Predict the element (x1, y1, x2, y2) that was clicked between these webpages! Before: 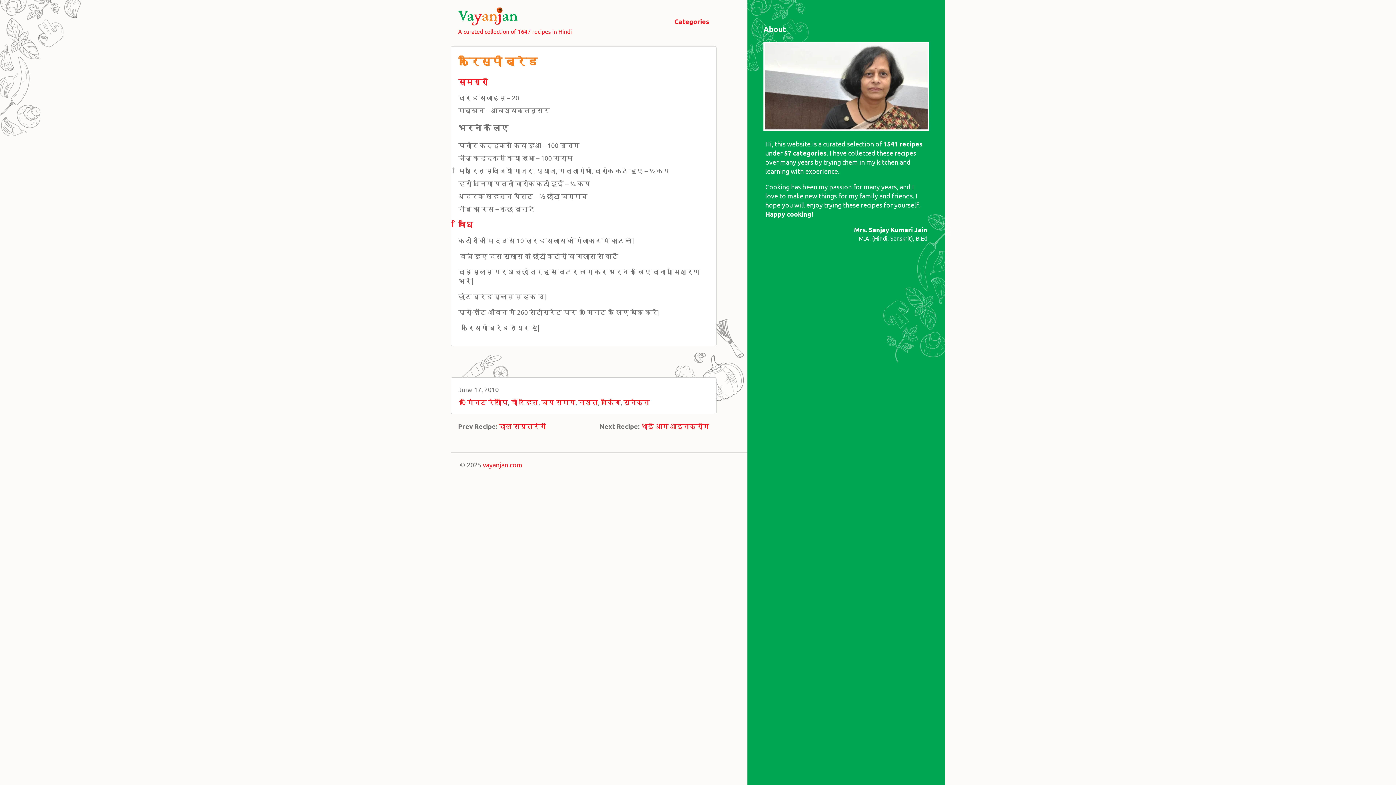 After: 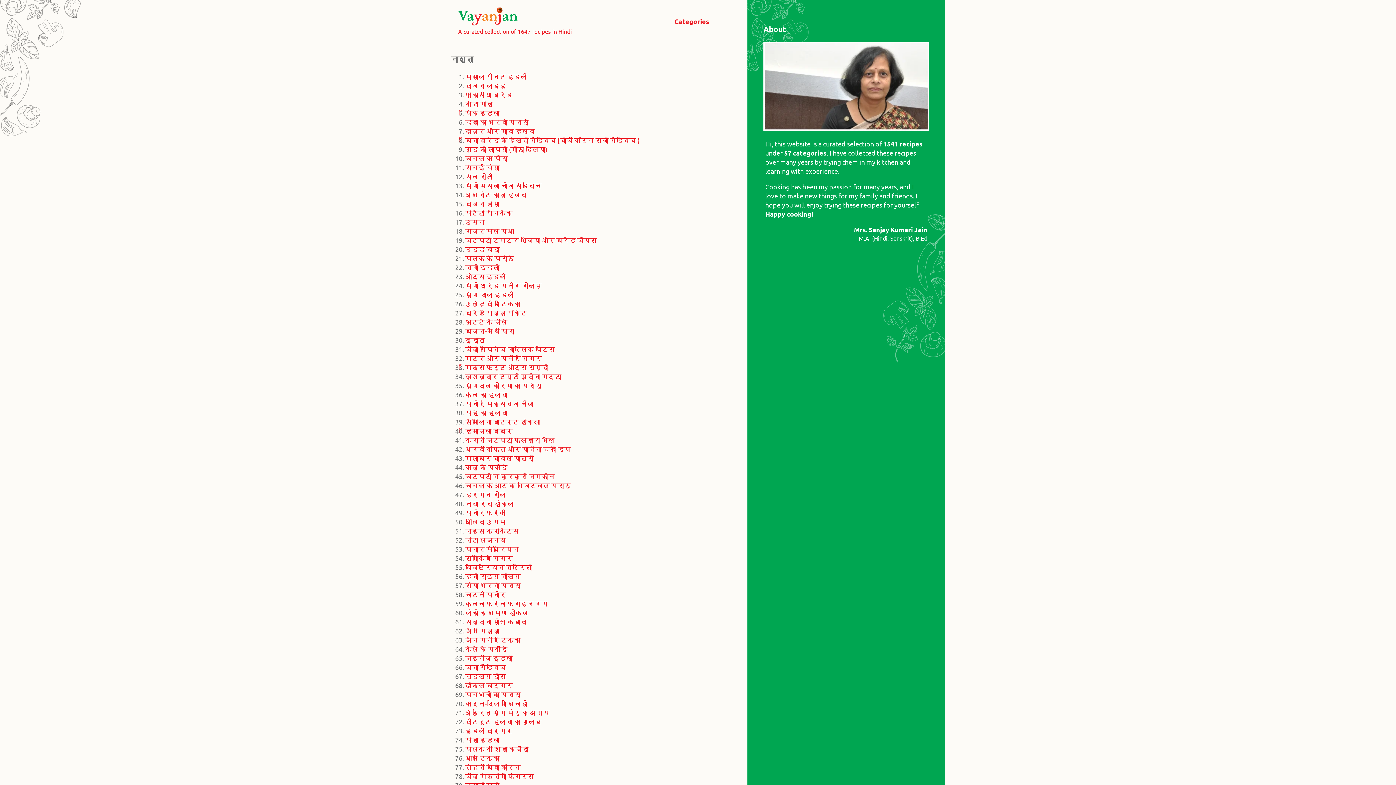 Action: bbox: (578, 398, 598, 406) label: नाश्ता